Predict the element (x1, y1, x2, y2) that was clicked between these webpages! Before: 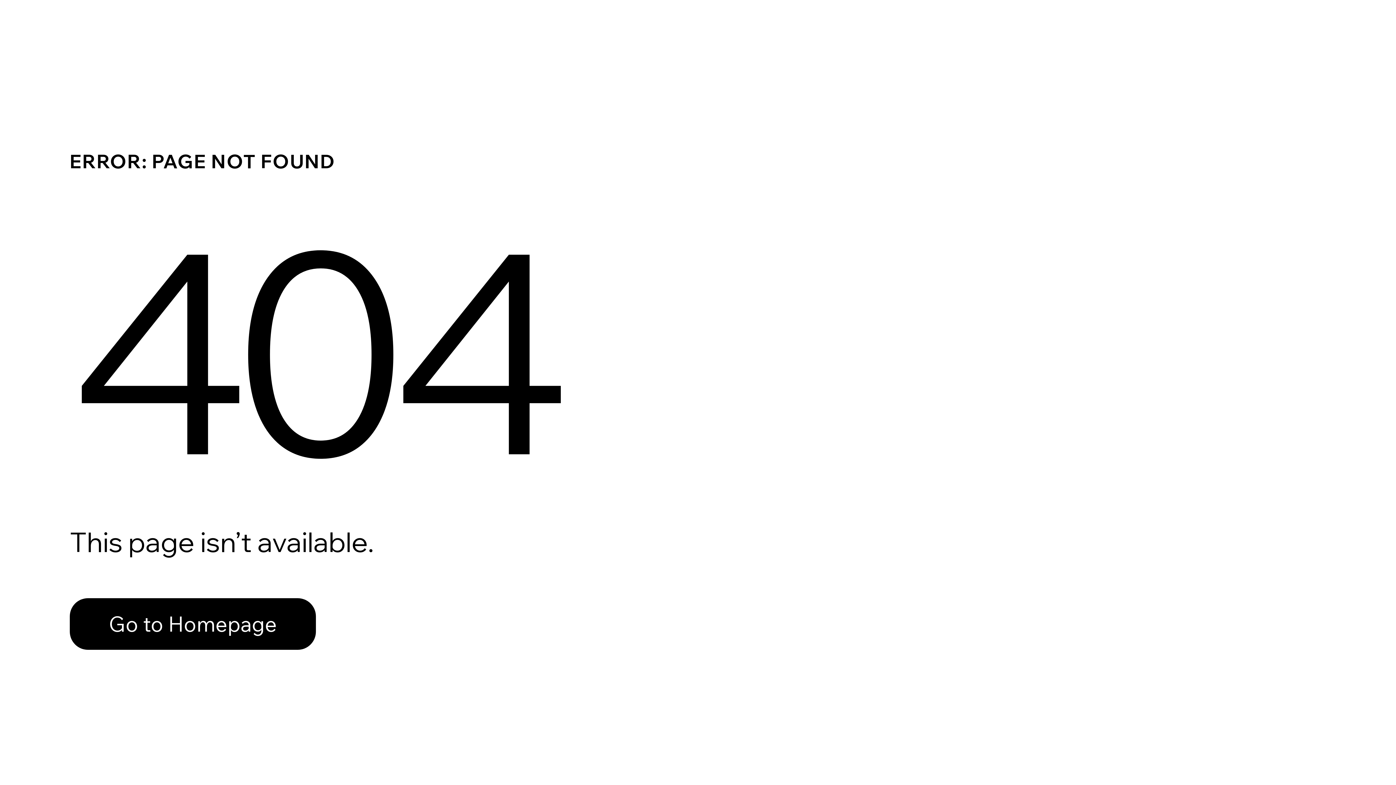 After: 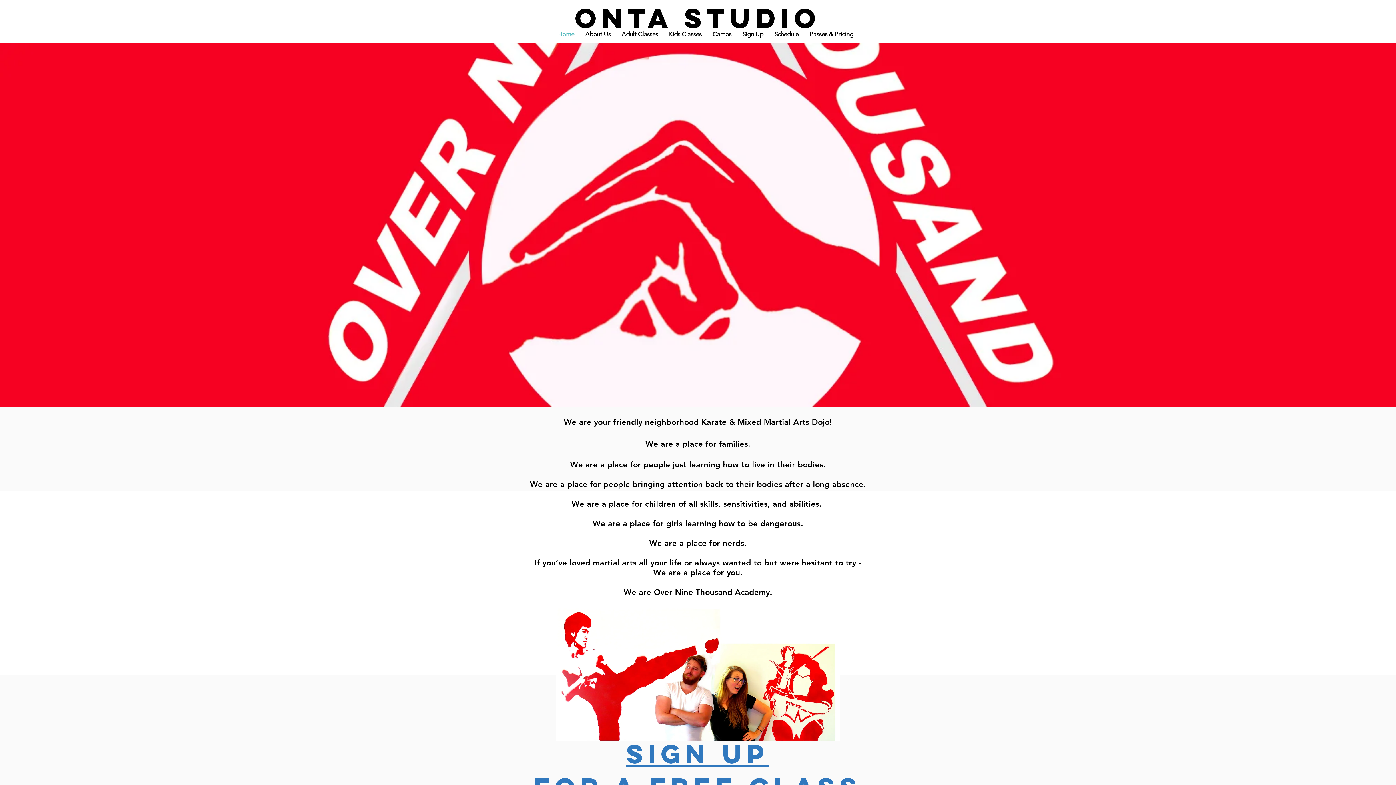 Action: label: Go to Homepage bbox: (69, 582, 768, 659)